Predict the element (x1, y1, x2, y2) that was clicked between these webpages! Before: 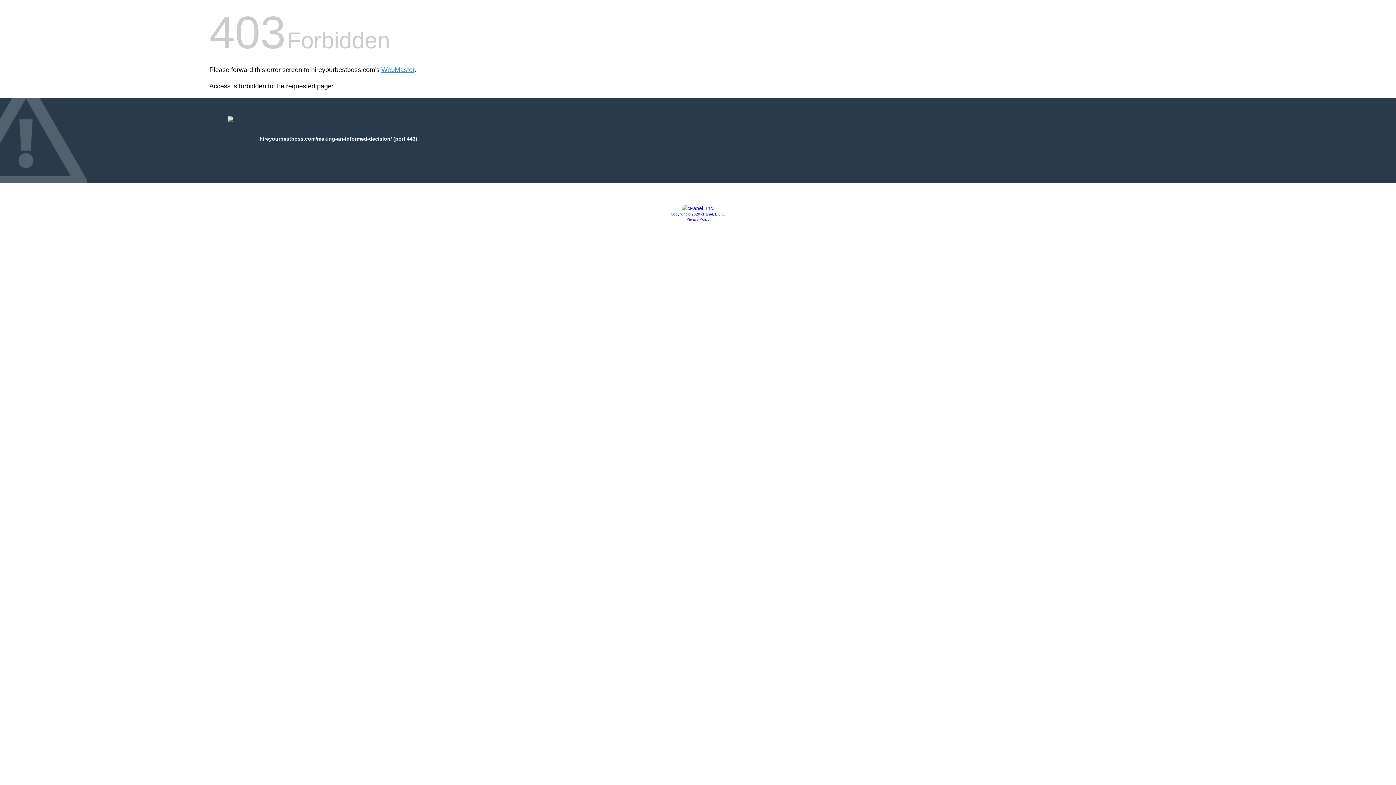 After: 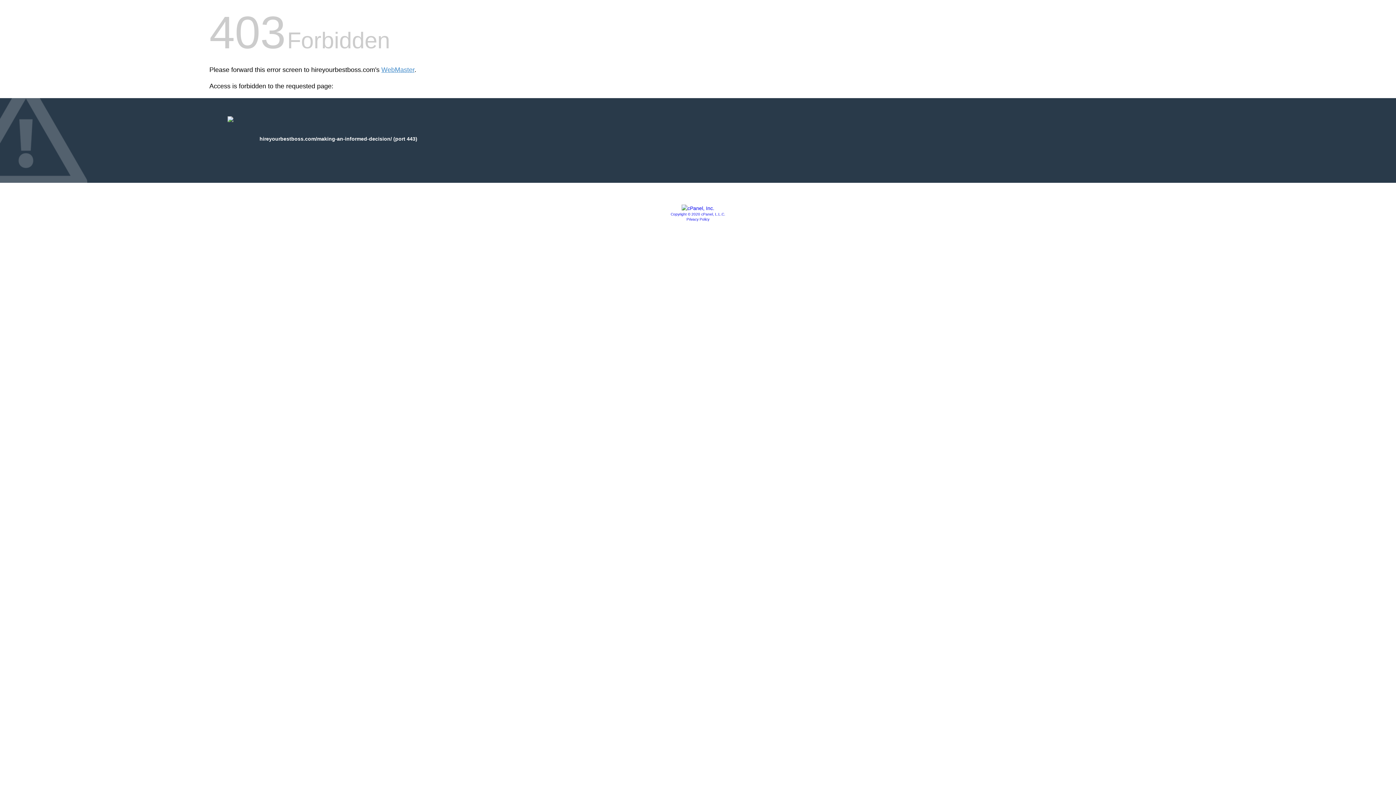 Action: bbox: (686, 217, 709, 221) label: Privacy Policy